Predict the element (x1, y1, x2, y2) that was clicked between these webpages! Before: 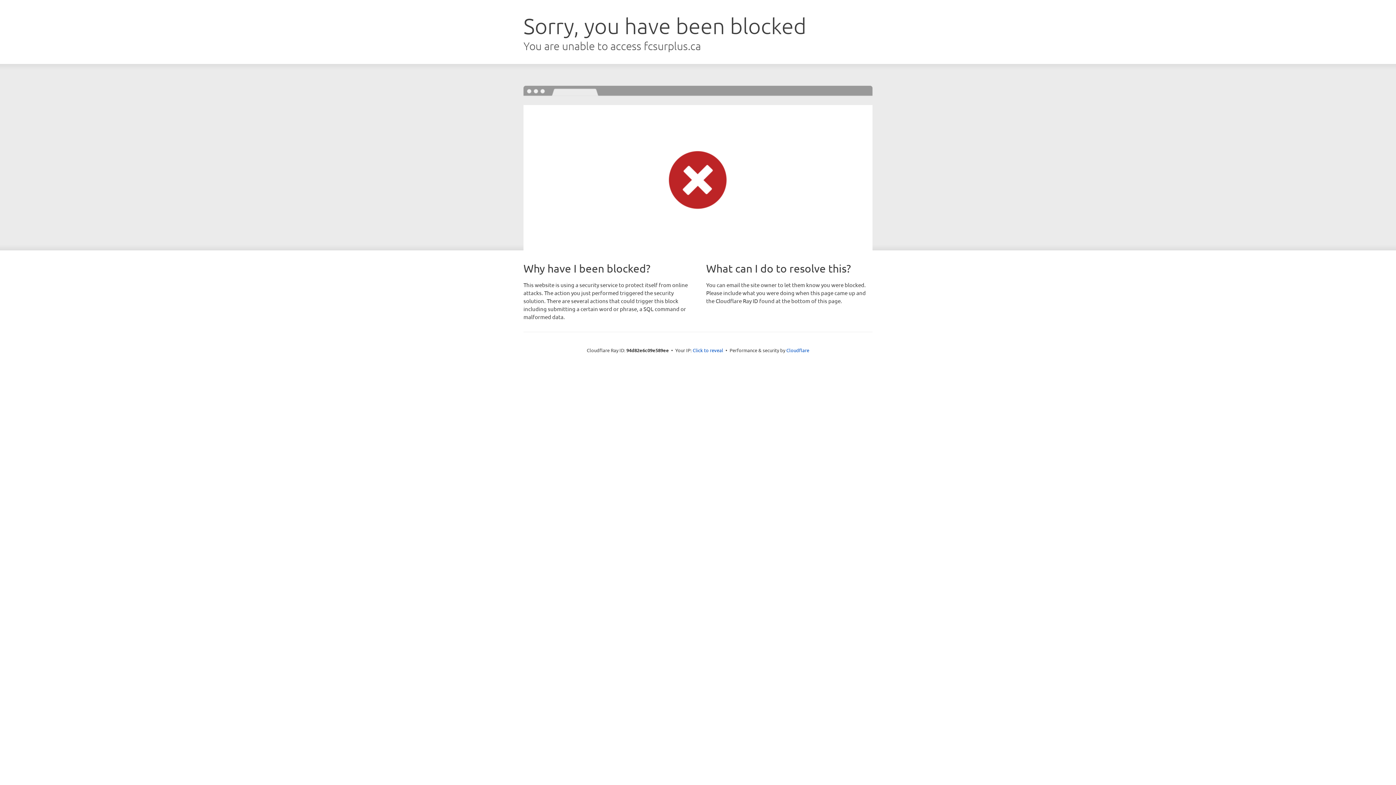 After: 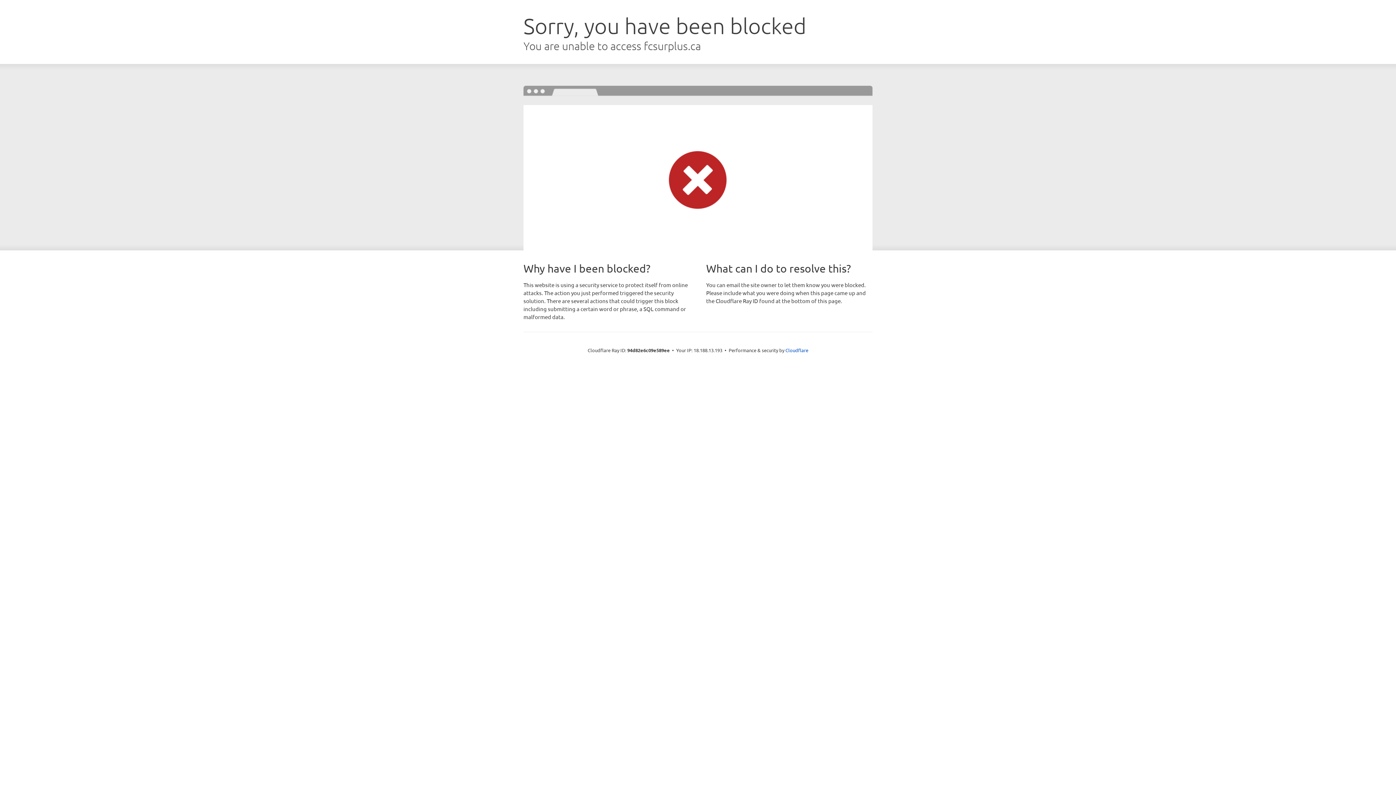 Action: label: Click to reveal bbox: (692, 346, 723, 353)